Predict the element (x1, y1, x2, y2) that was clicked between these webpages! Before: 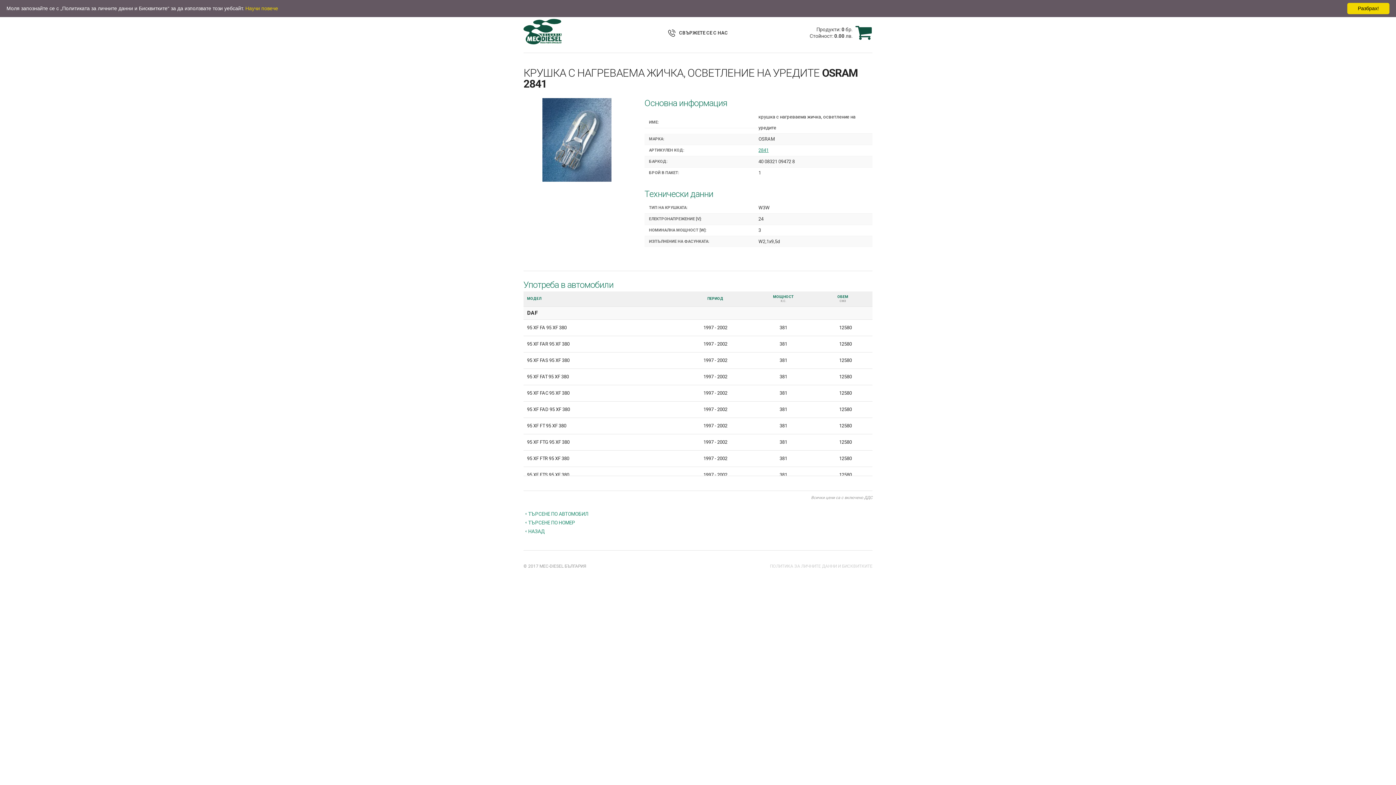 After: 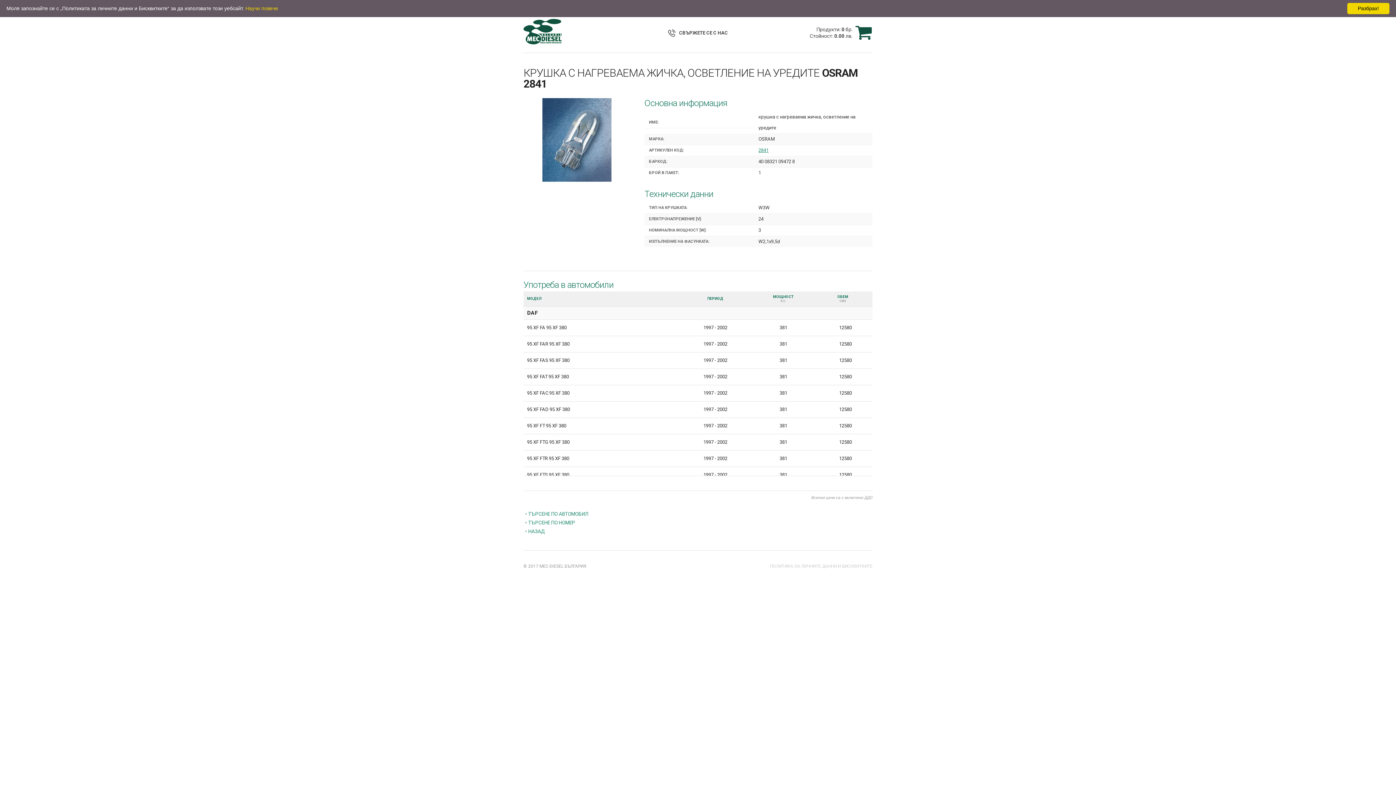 Action: bbox: (245, 5, 278, 11) label: Научи повече